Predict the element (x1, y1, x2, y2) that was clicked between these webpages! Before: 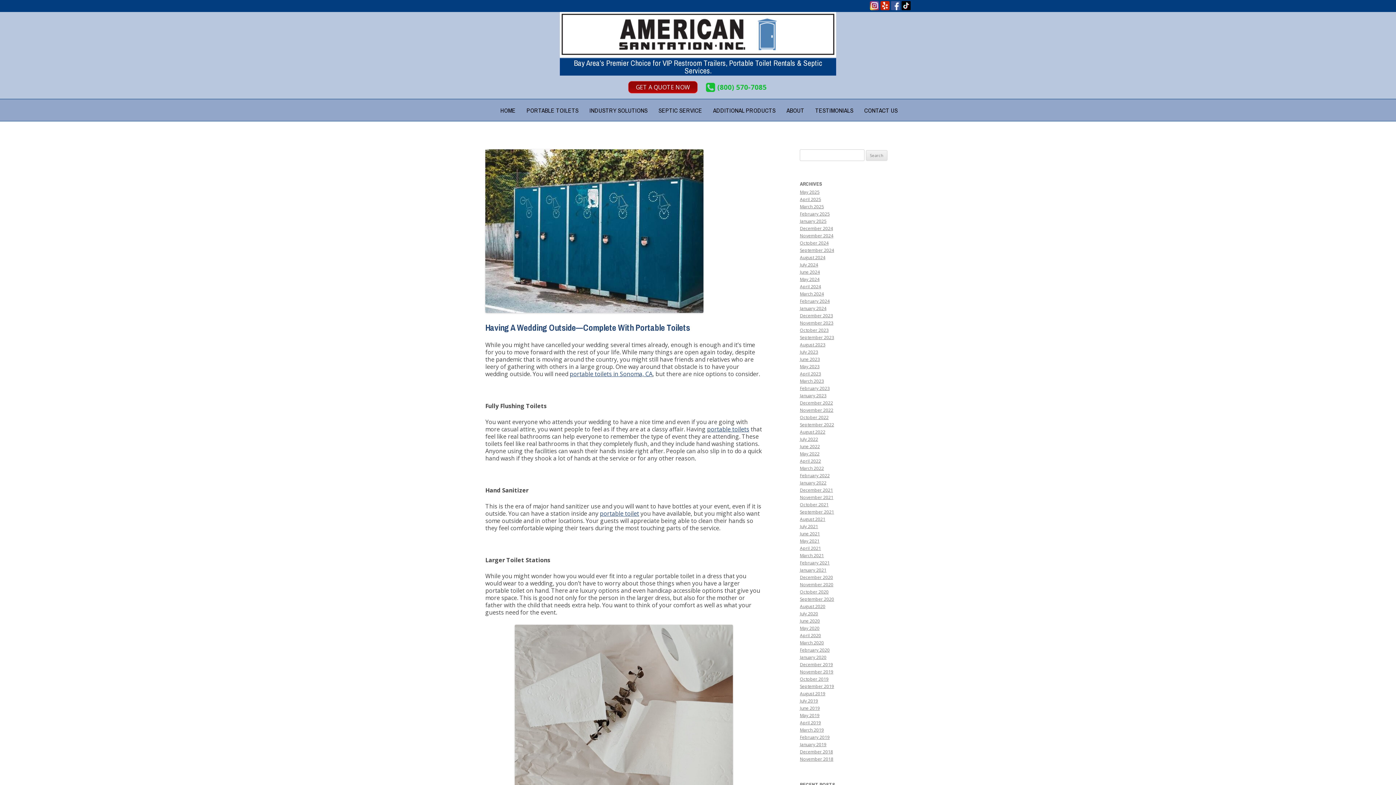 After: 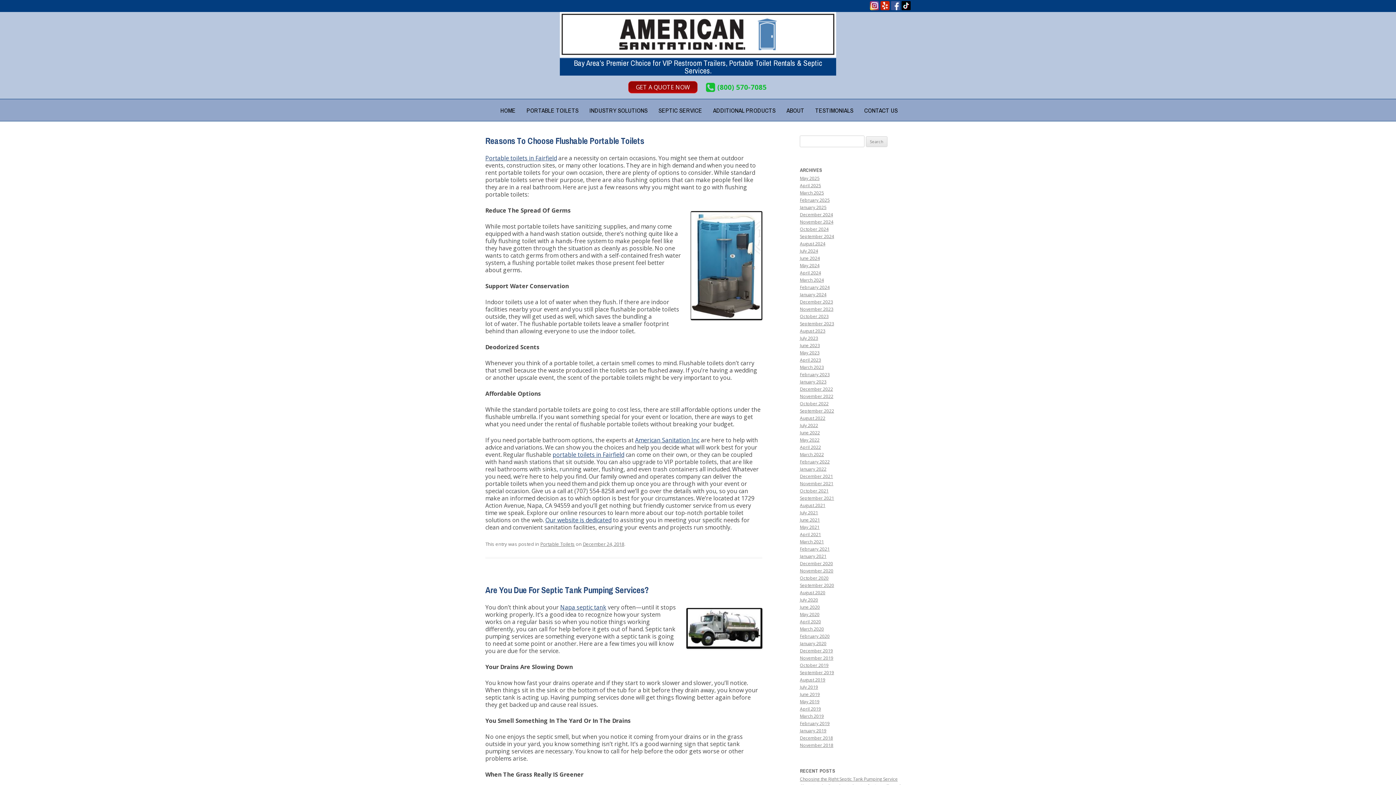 Action: label: December 2018 bbox: (800, 749, 833, 755)